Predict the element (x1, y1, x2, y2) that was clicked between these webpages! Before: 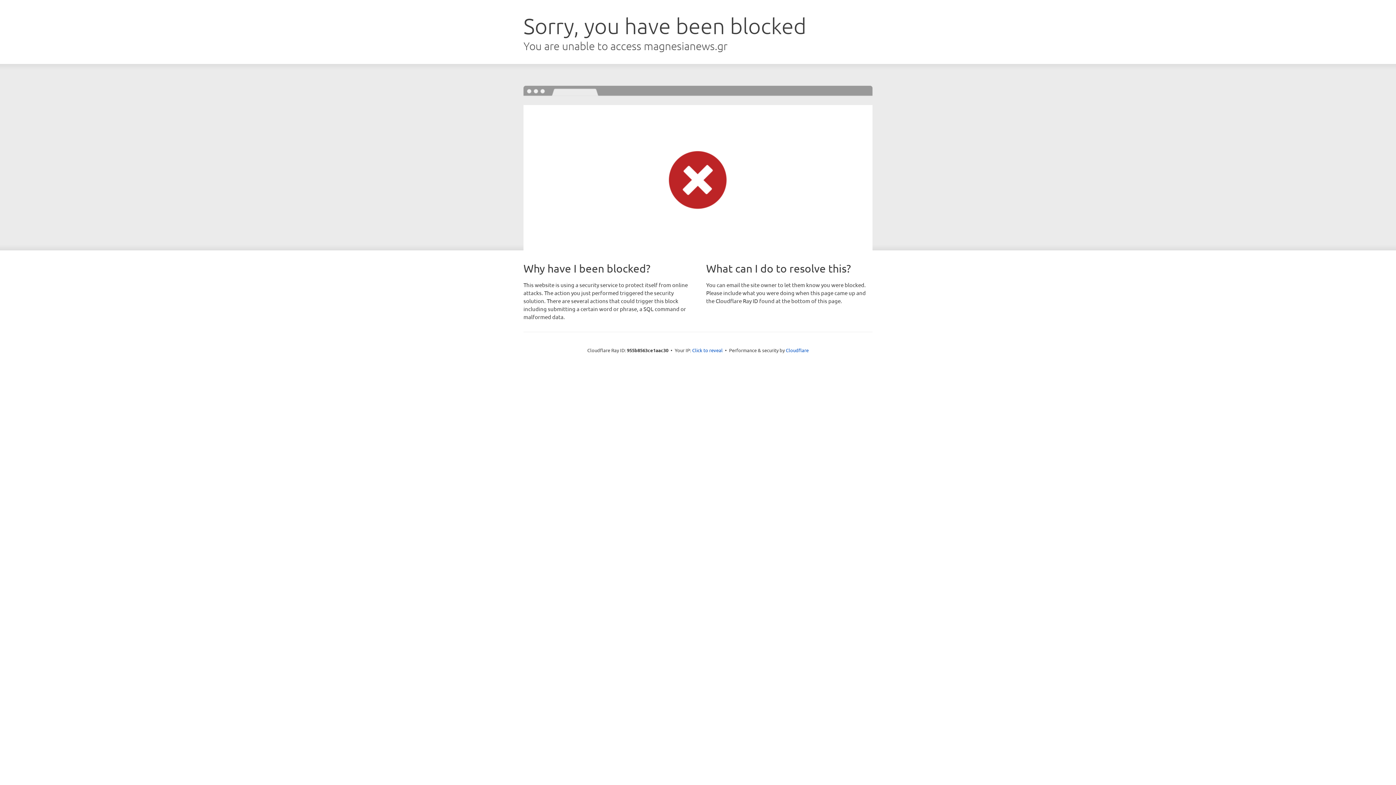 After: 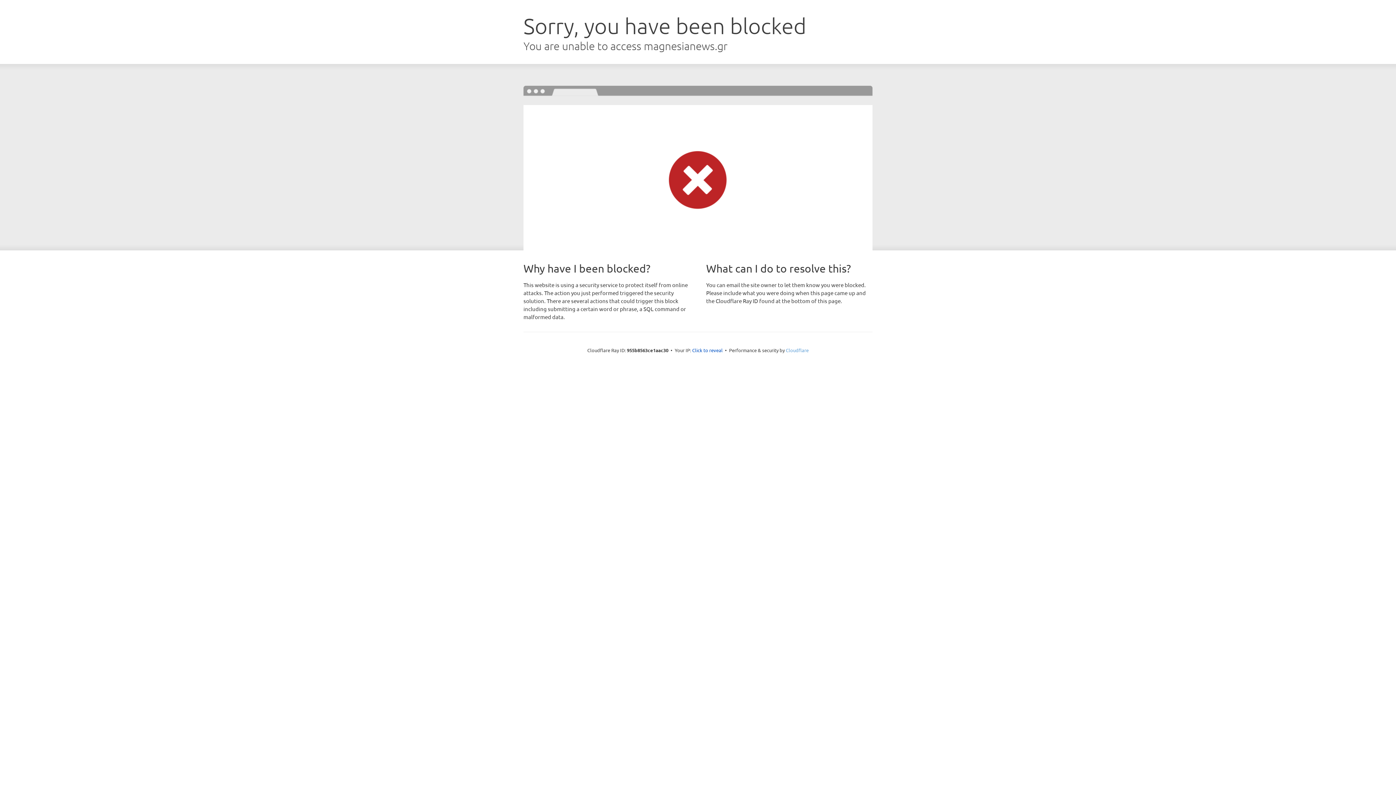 Action: label: Cloudflare bbox: (786, 347, 808, 353)